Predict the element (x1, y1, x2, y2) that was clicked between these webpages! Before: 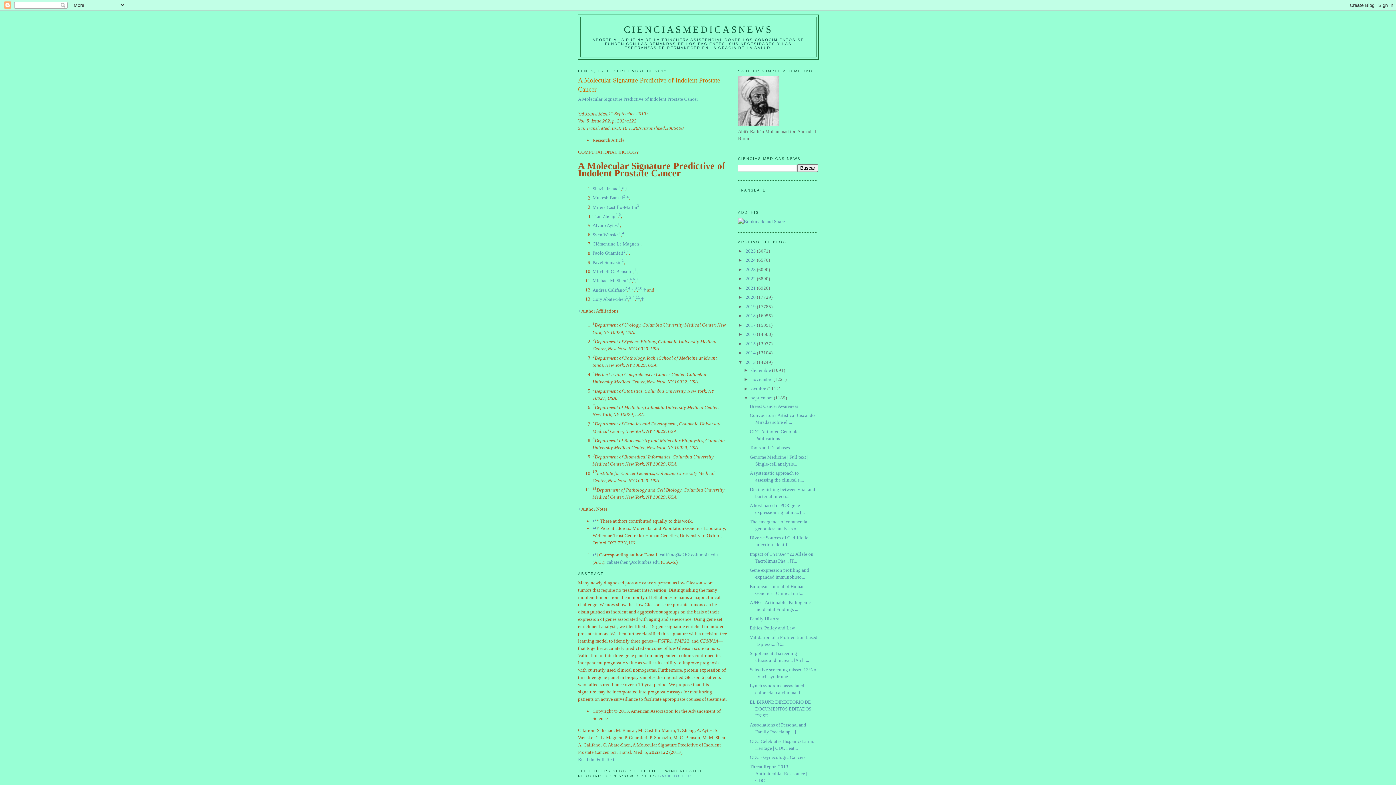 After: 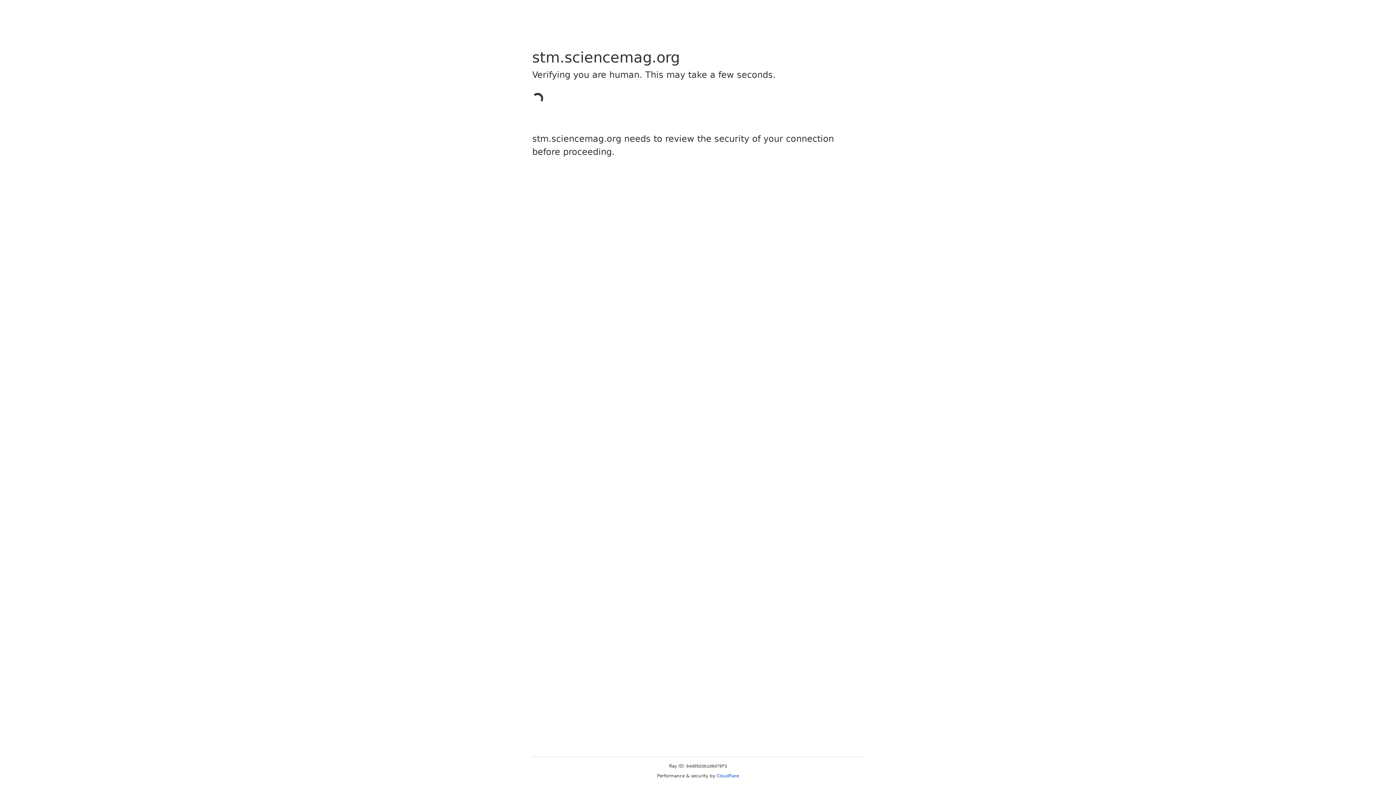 Action: bbox: (578, 96, 698, 101) label: A Molecular Signature Predictive of Indolent Prostate Cancer